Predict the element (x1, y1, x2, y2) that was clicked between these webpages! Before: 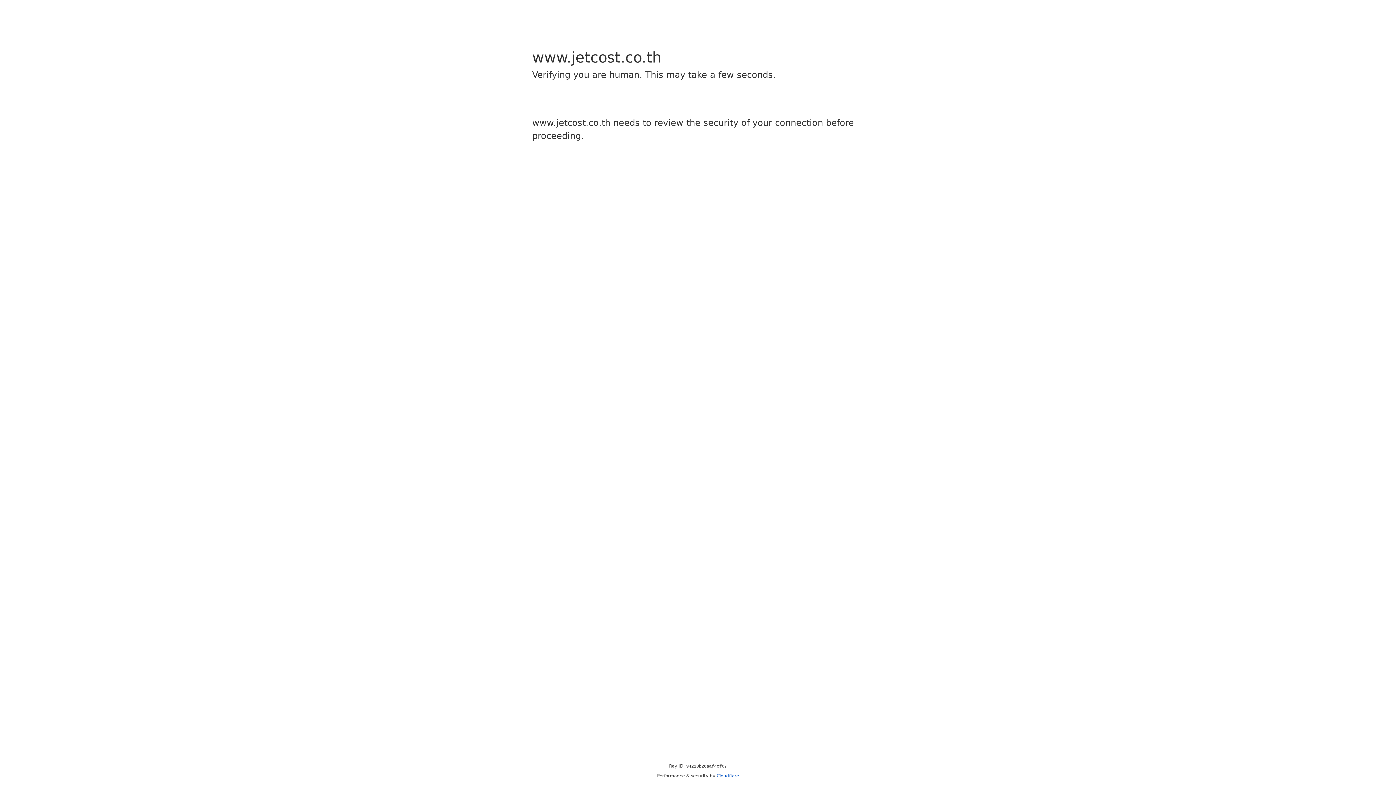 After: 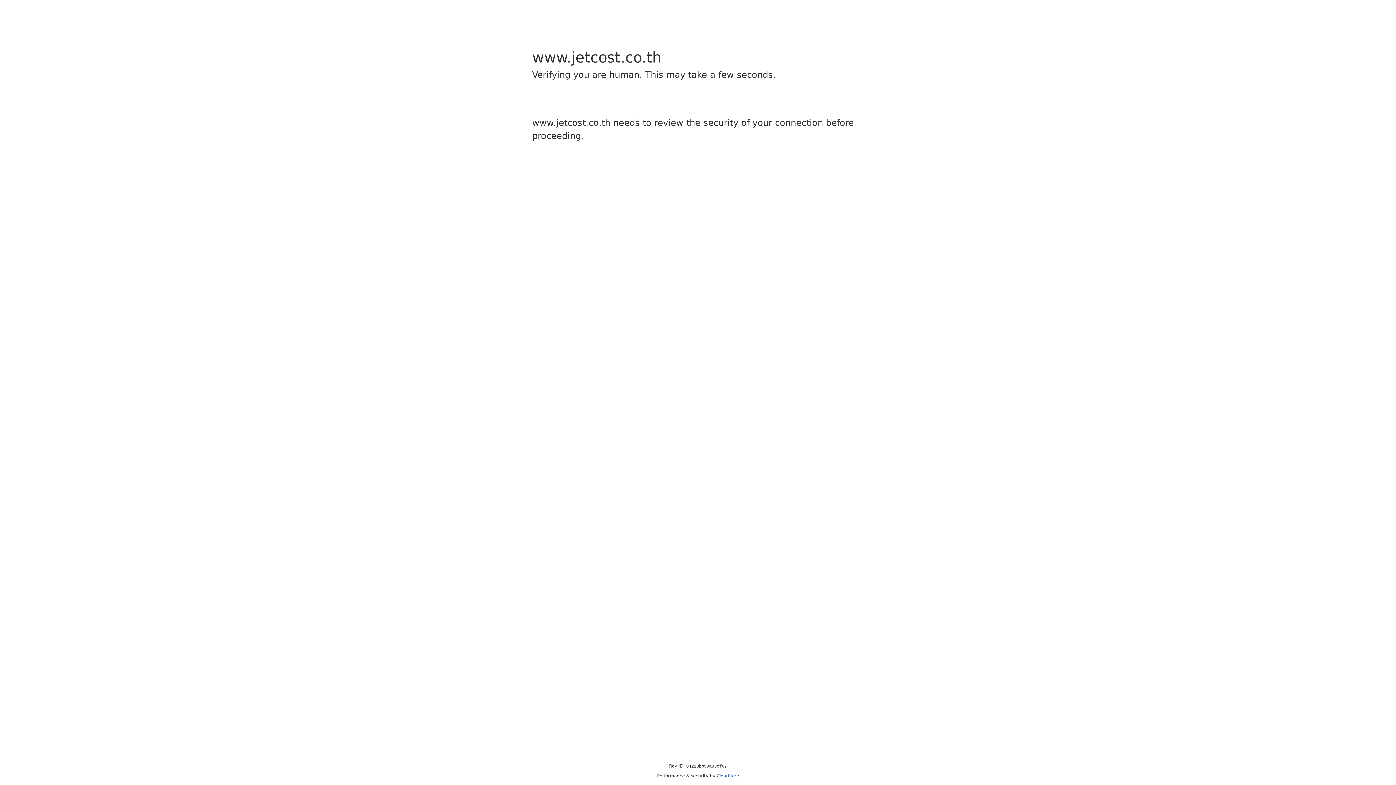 Action: label: Cloudflare bbox: (716, 773, 739, 778)